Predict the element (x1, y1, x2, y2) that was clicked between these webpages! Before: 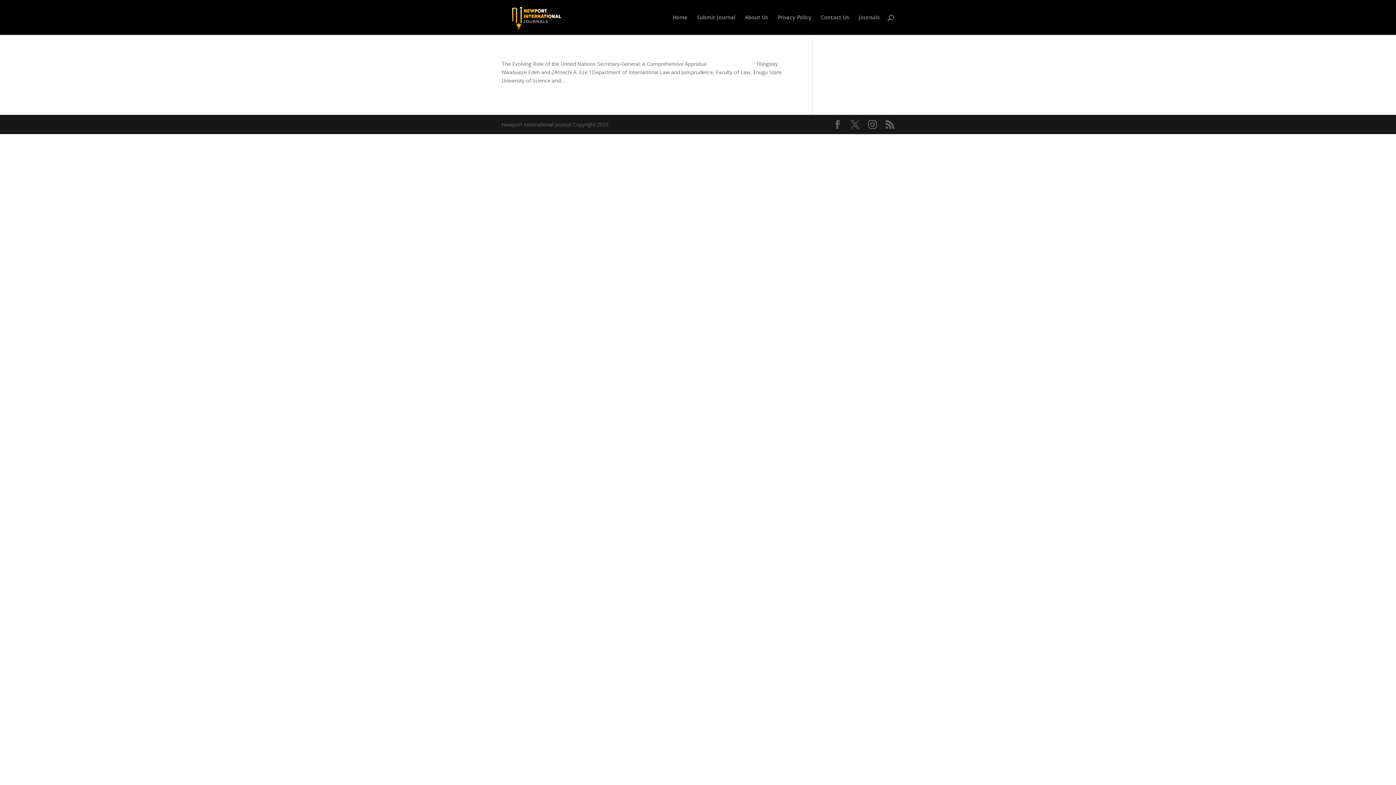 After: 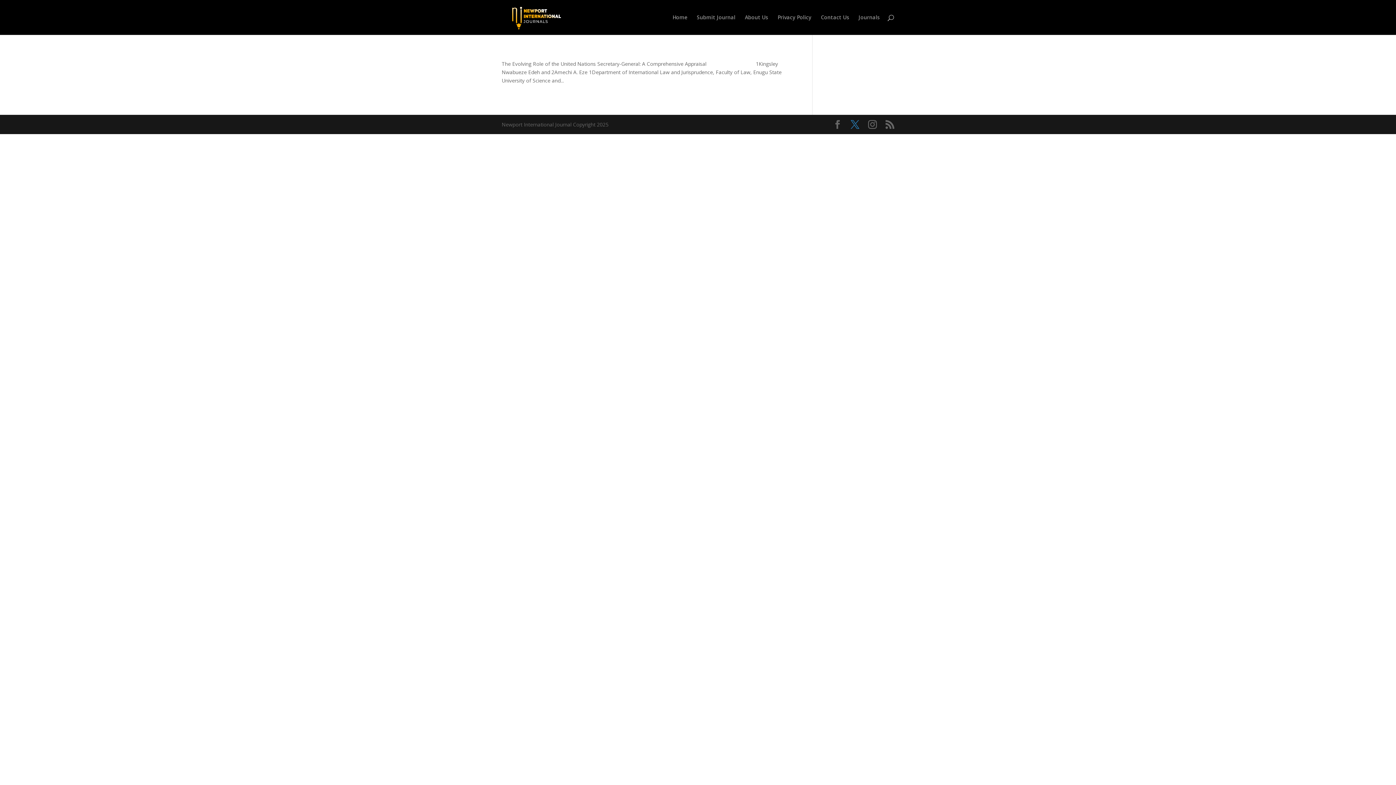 Action: bbox: (850, 120, 859, 129)